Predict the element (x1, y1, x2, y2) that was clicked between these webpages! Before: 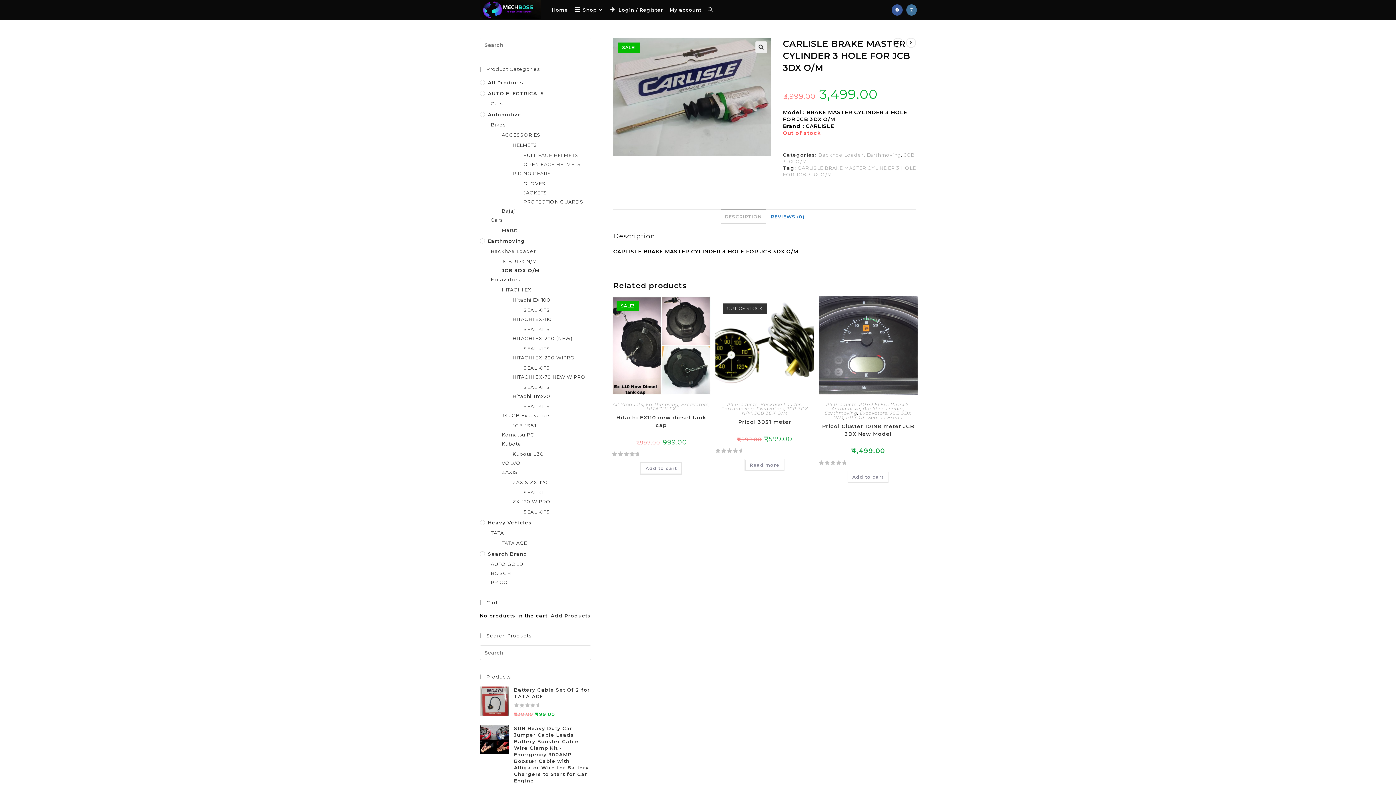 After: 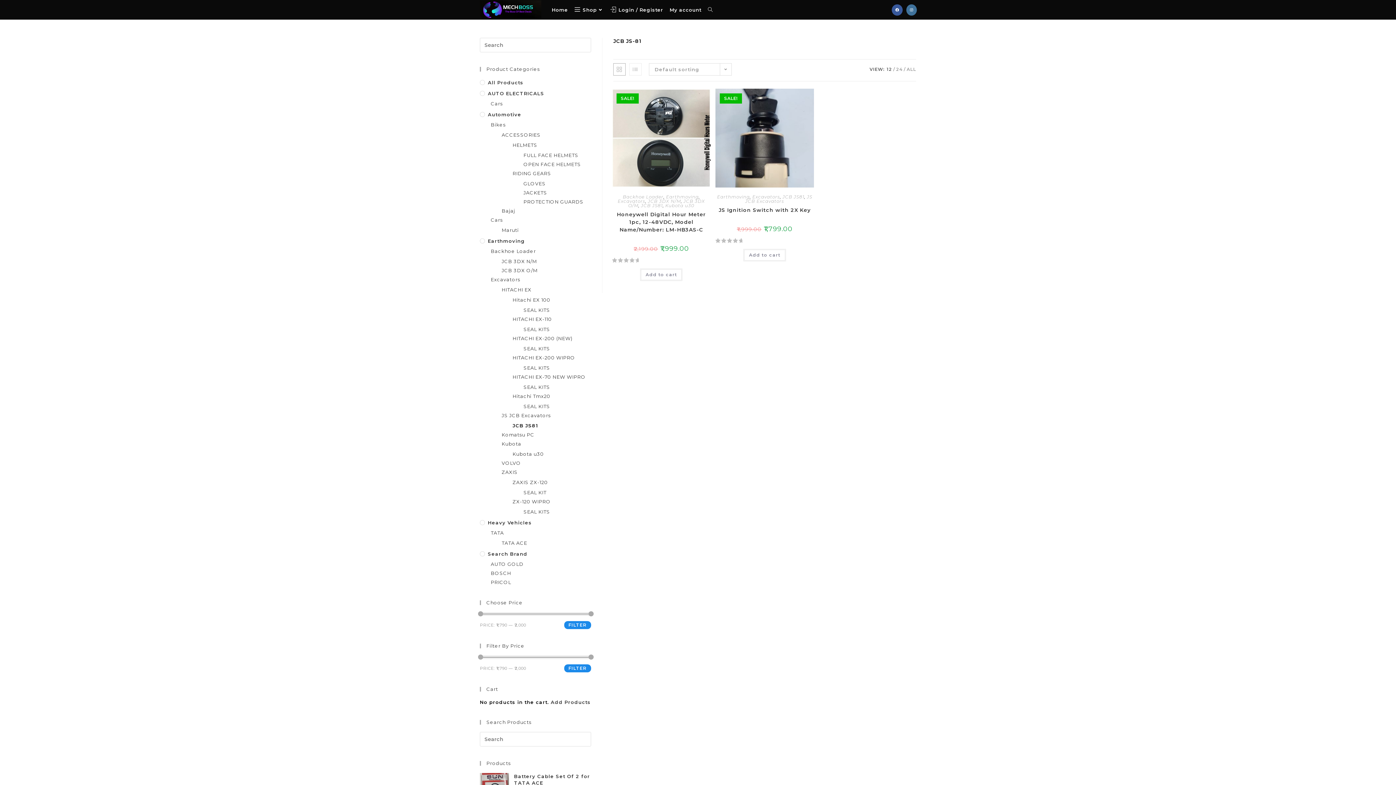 Action: bbox: (512, 422, 591, 429) label: JCB JS81